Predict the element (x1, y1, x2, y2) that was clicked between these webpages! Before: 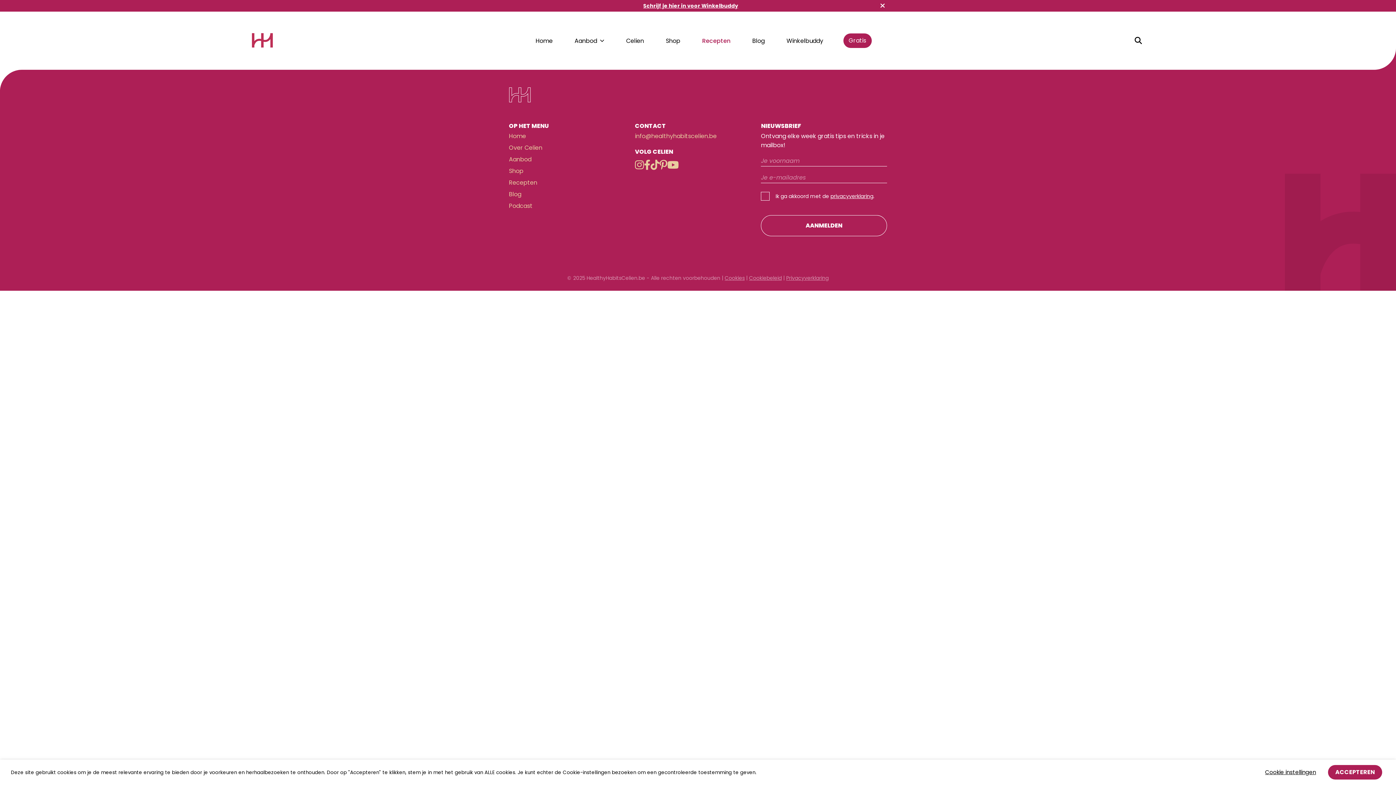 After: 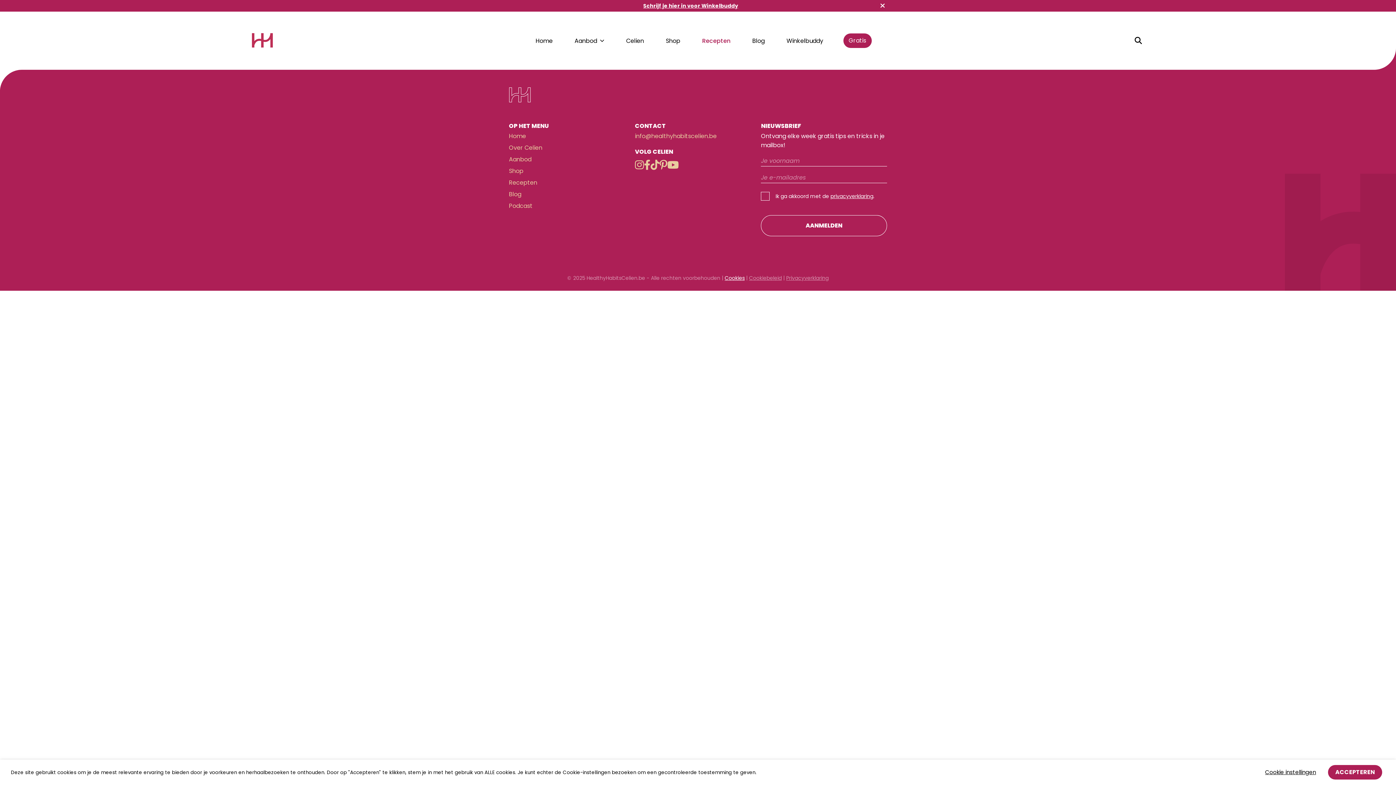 Action: bbox: (724, 274, 744, 281) label: Cookies